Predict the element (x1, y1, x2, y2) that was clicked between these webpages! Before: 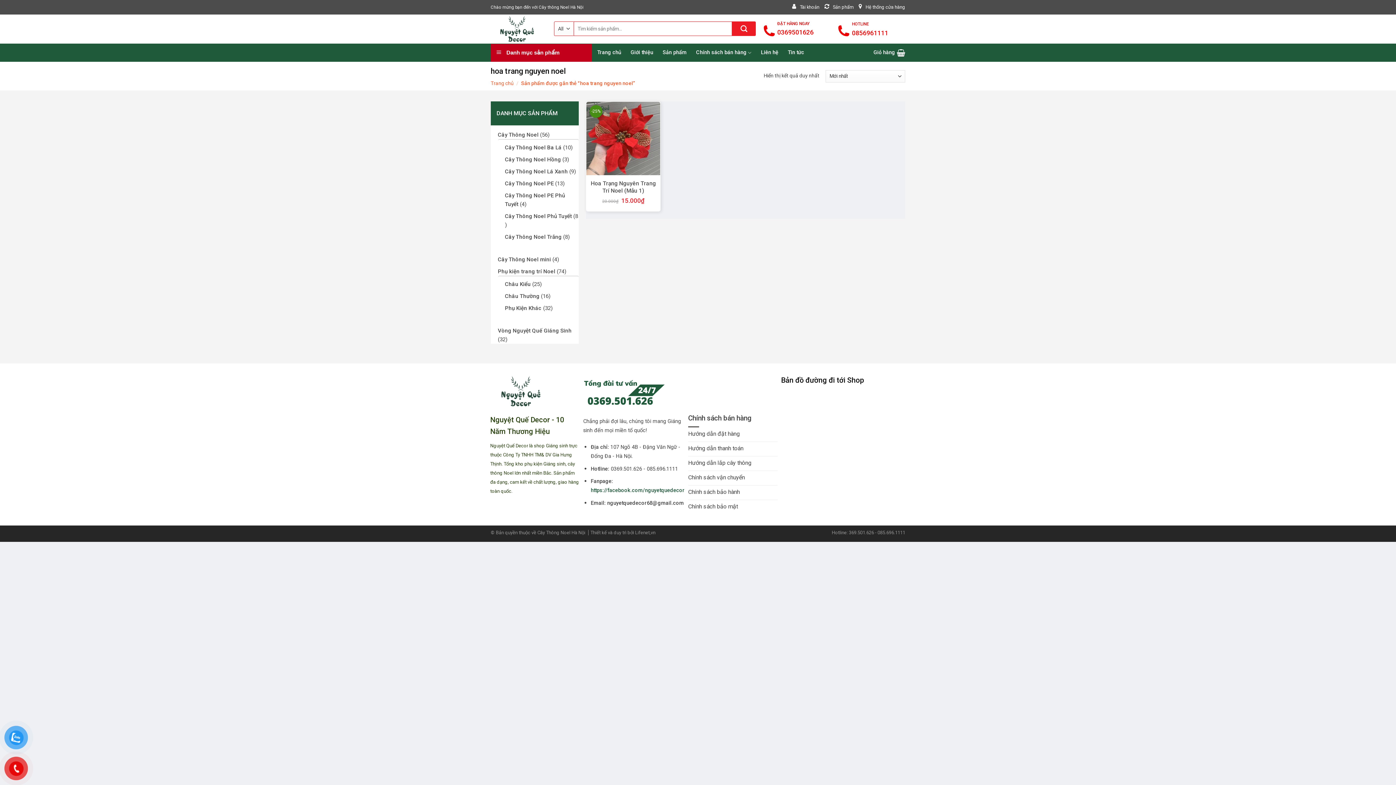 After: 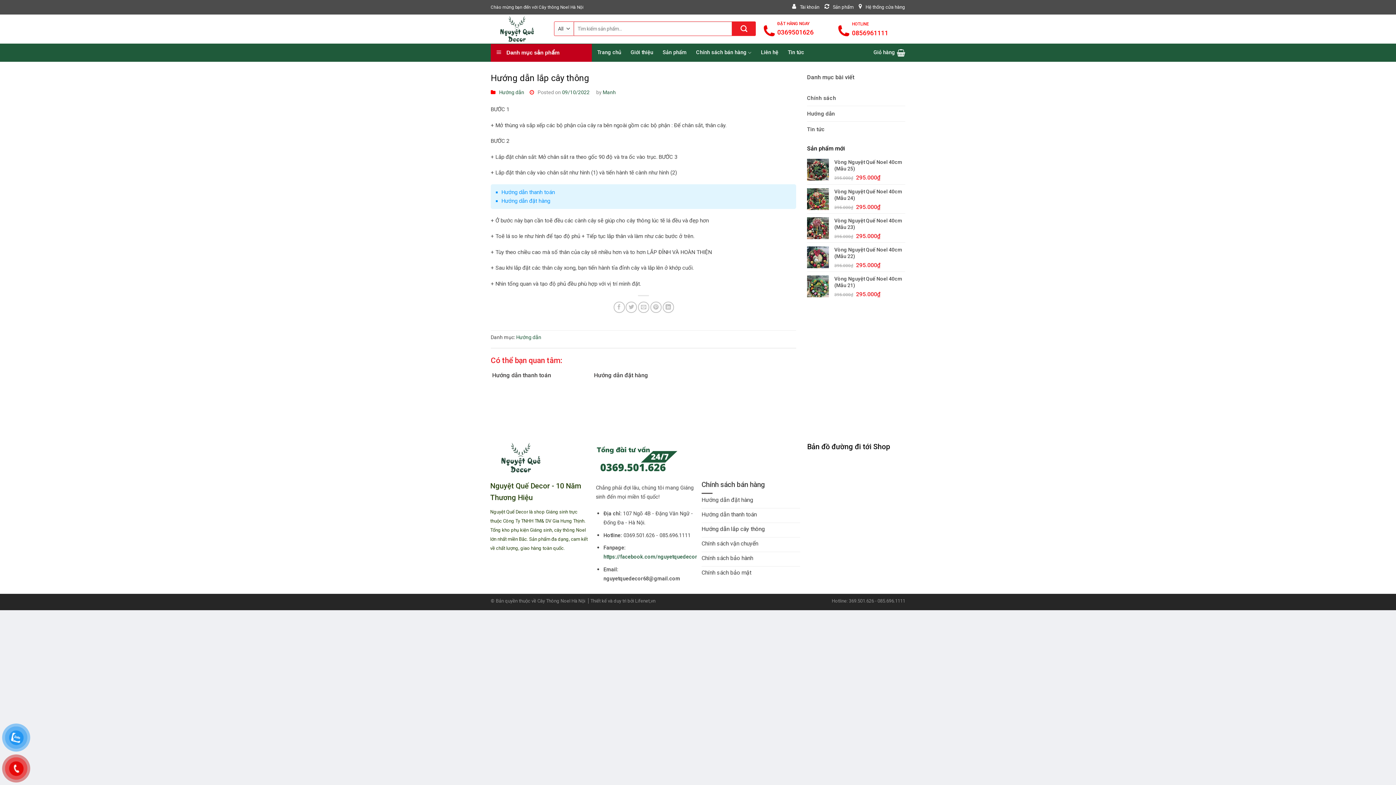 Action: bbox: (688, 456, 777, 471) label: Hướng dẫn lắp cây thông